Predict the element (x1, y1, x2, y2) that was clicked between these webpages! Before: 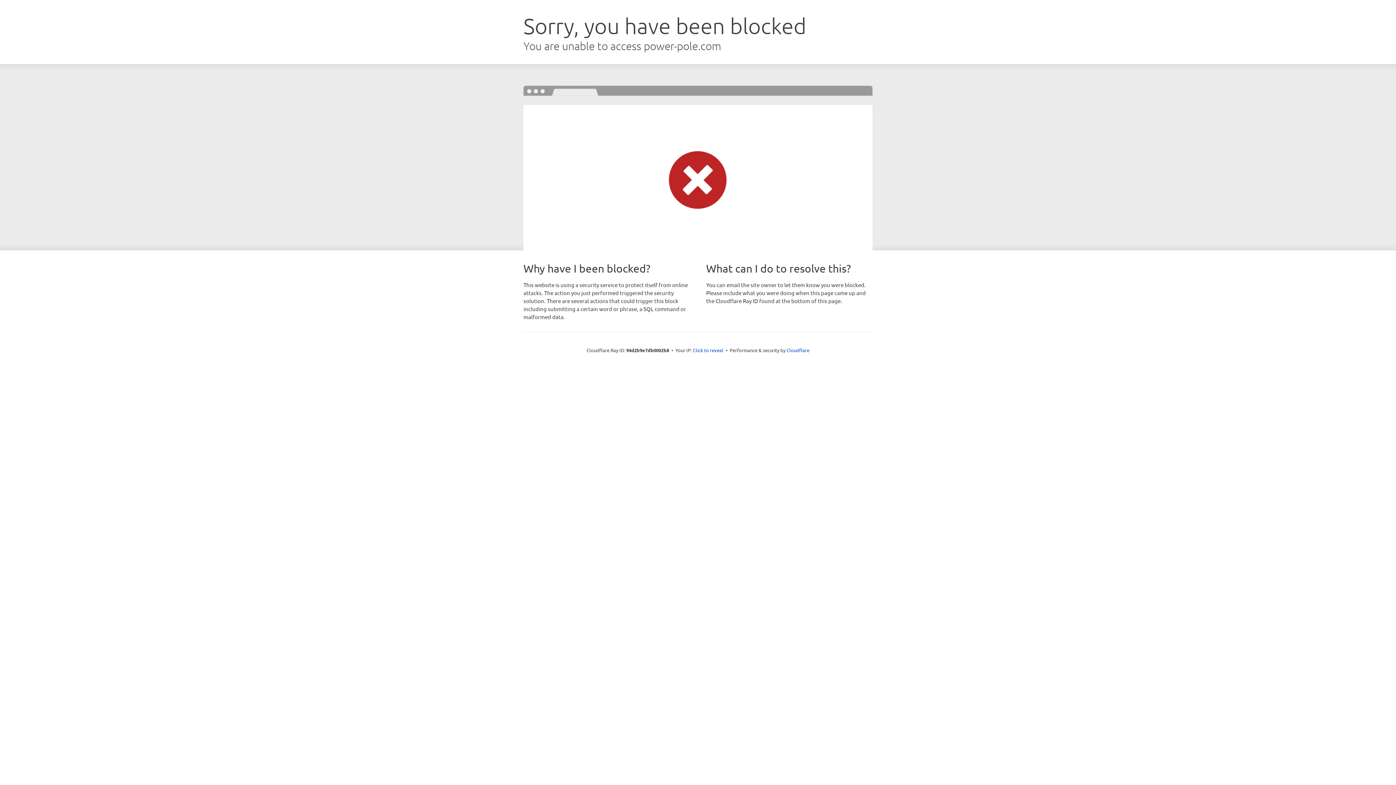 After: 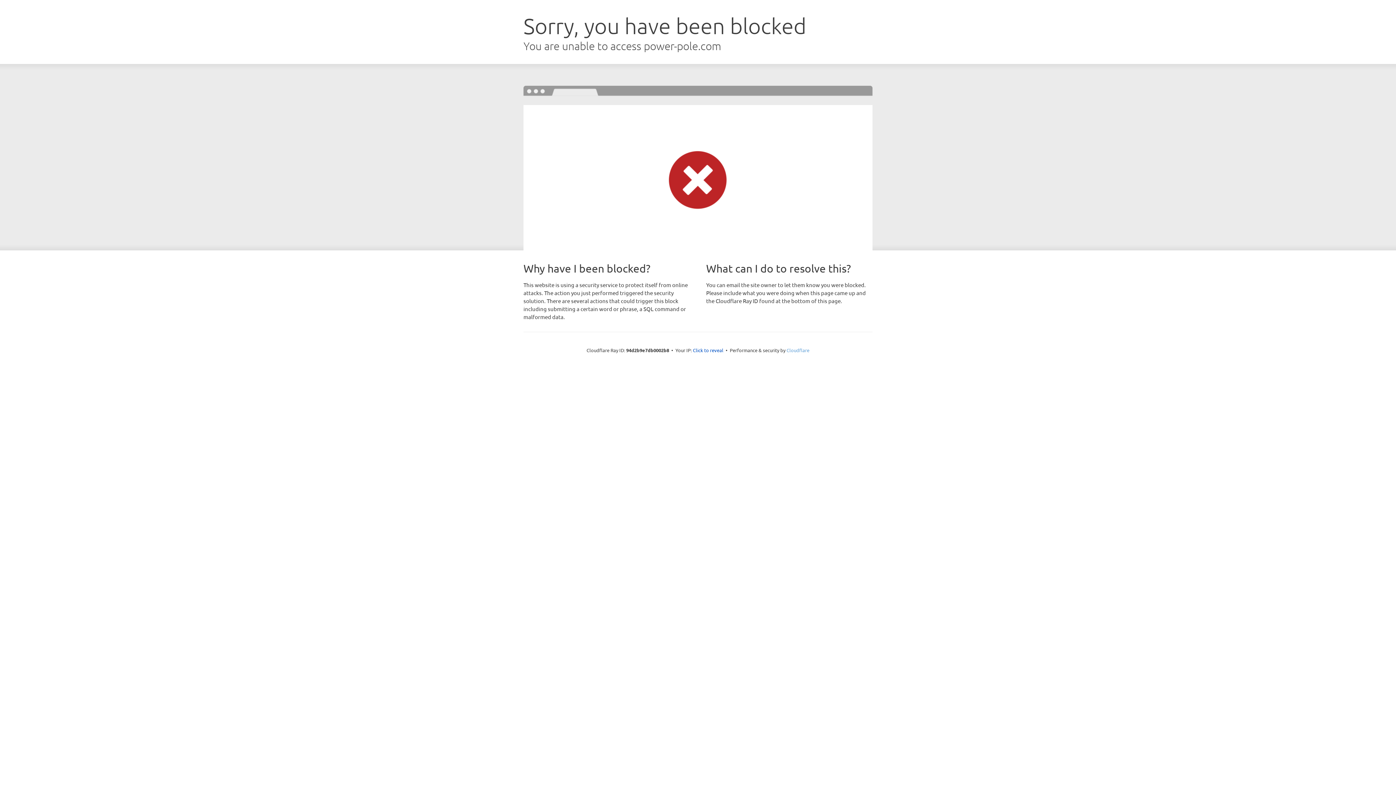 Action: bbox: (786, 347, 809, 353) label: Cloudflare